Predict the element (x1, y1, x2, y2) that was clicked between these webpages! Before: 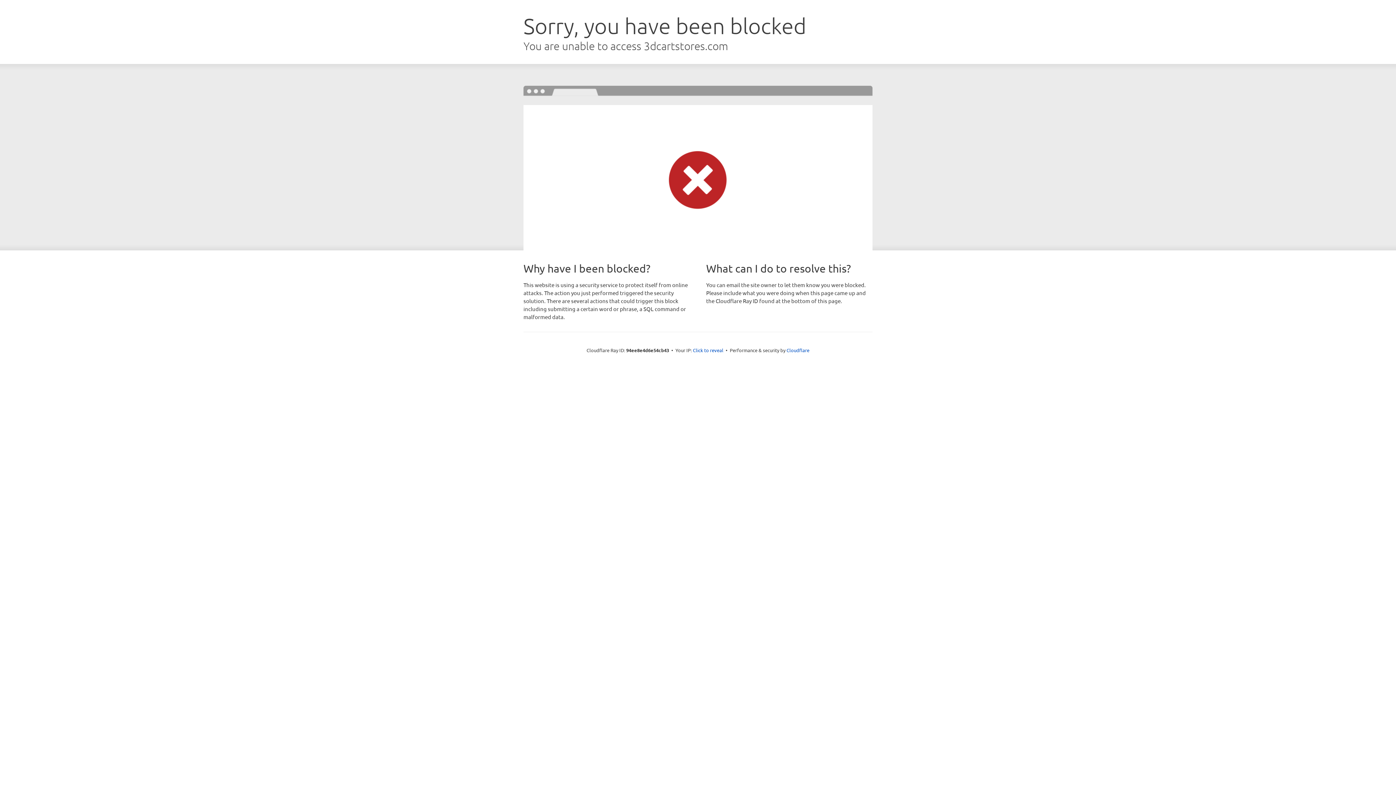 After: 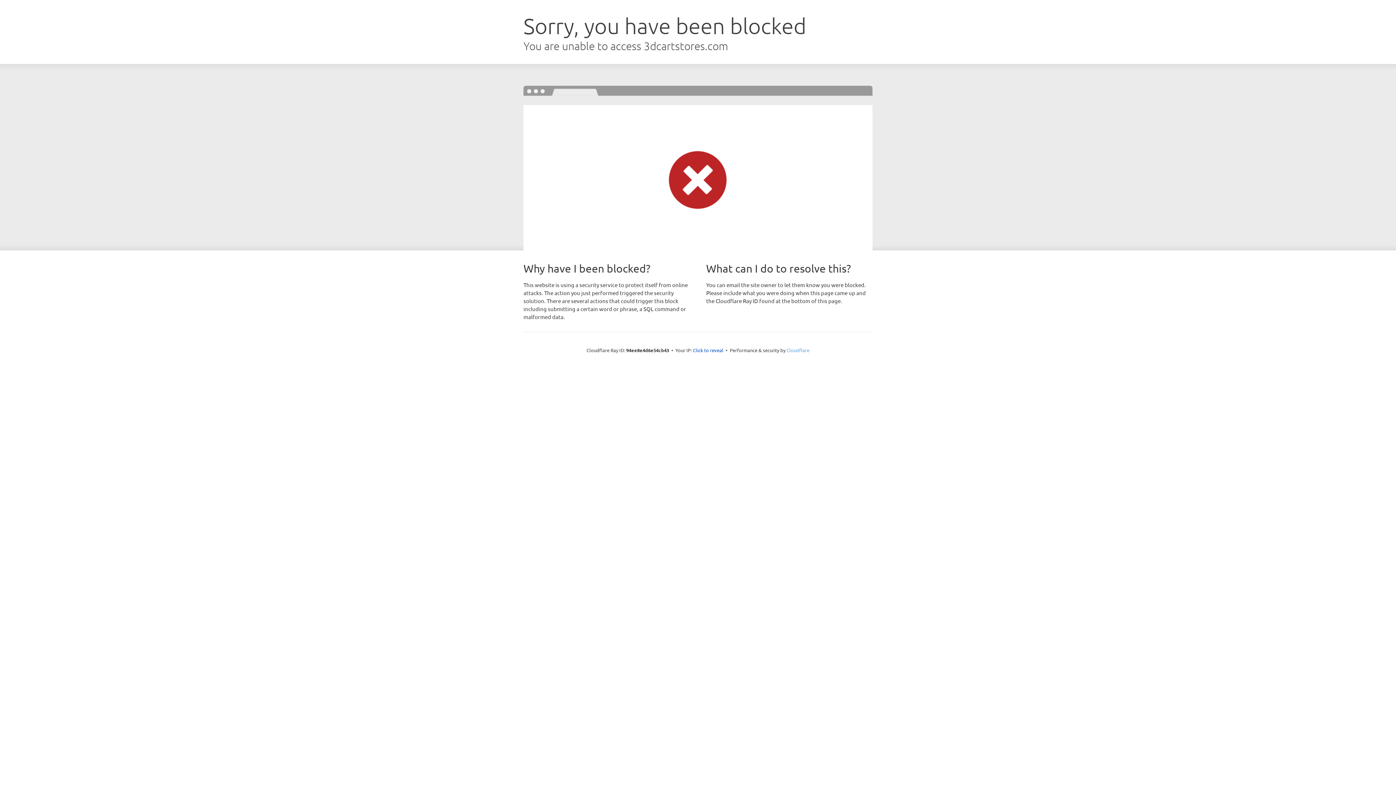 Action: label: Cloudflare bbox: (786, 347, 809, 353)